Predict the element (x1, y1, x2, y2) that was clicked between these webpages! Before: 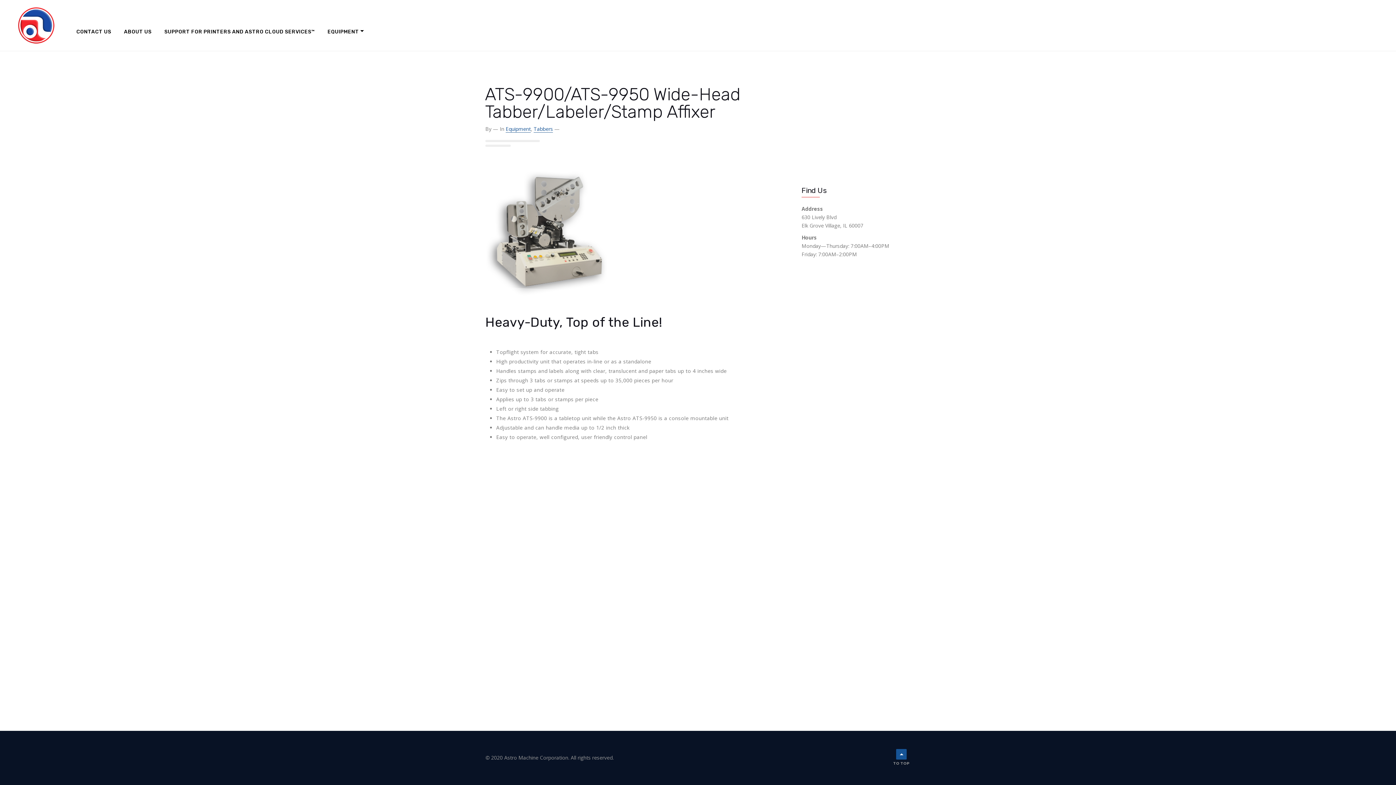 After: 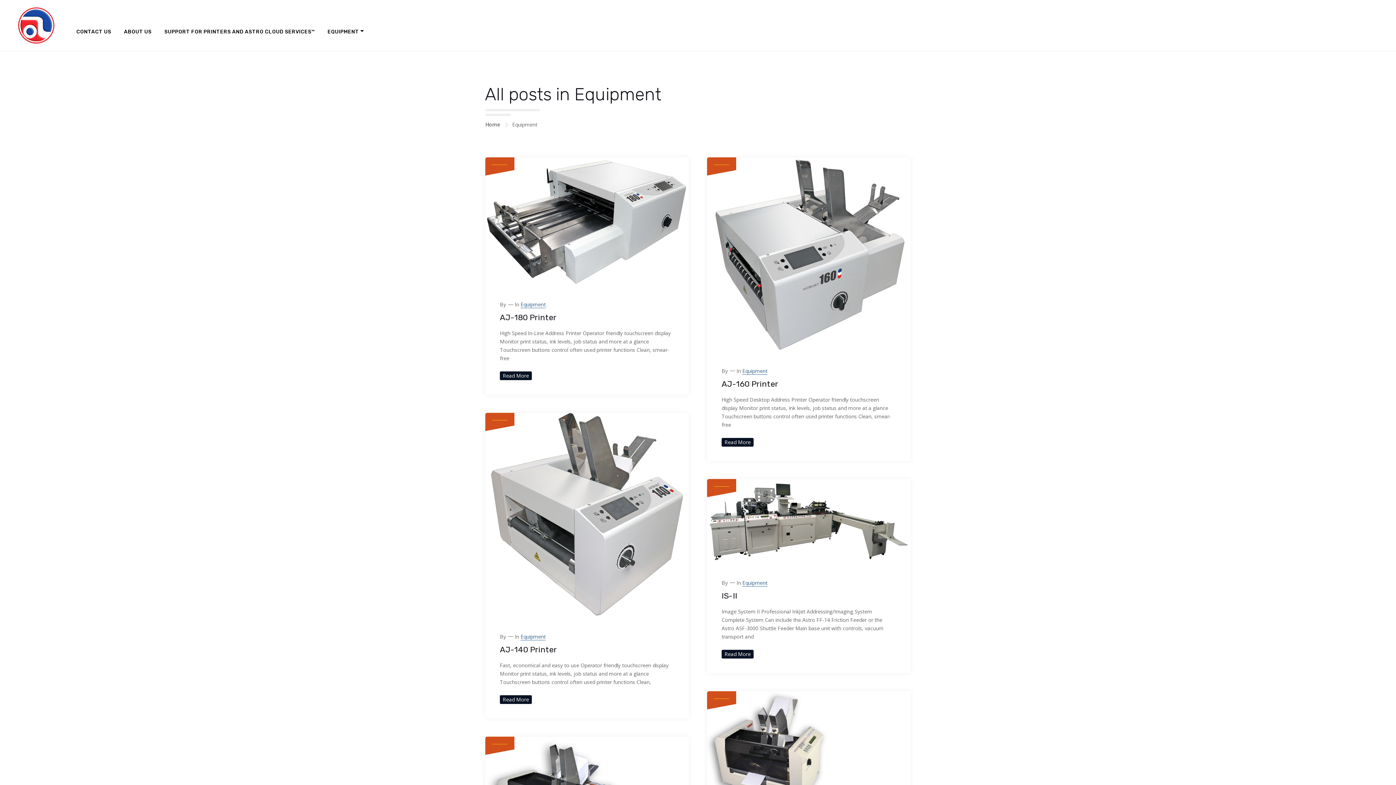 Action: bbox: (505, 125, 530, 132) label: Equipment